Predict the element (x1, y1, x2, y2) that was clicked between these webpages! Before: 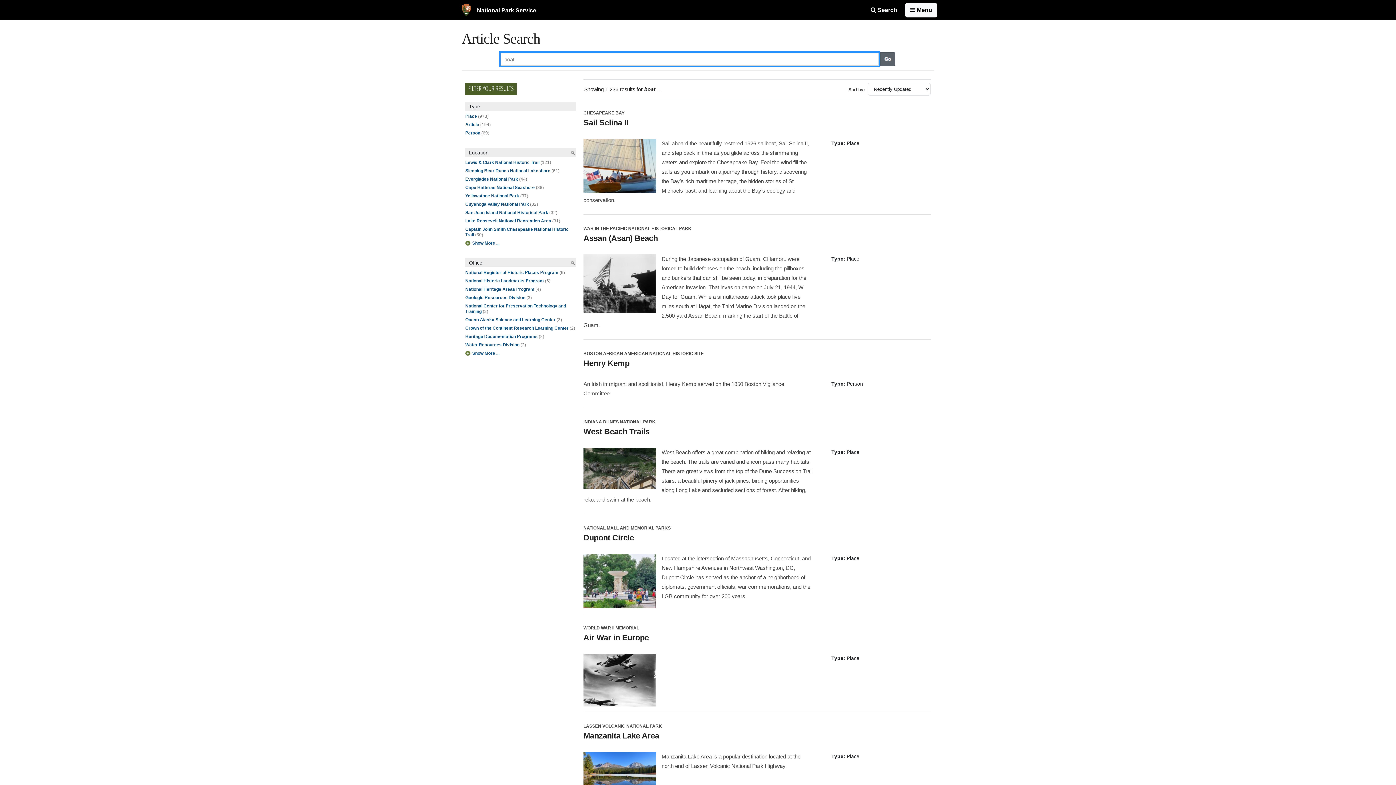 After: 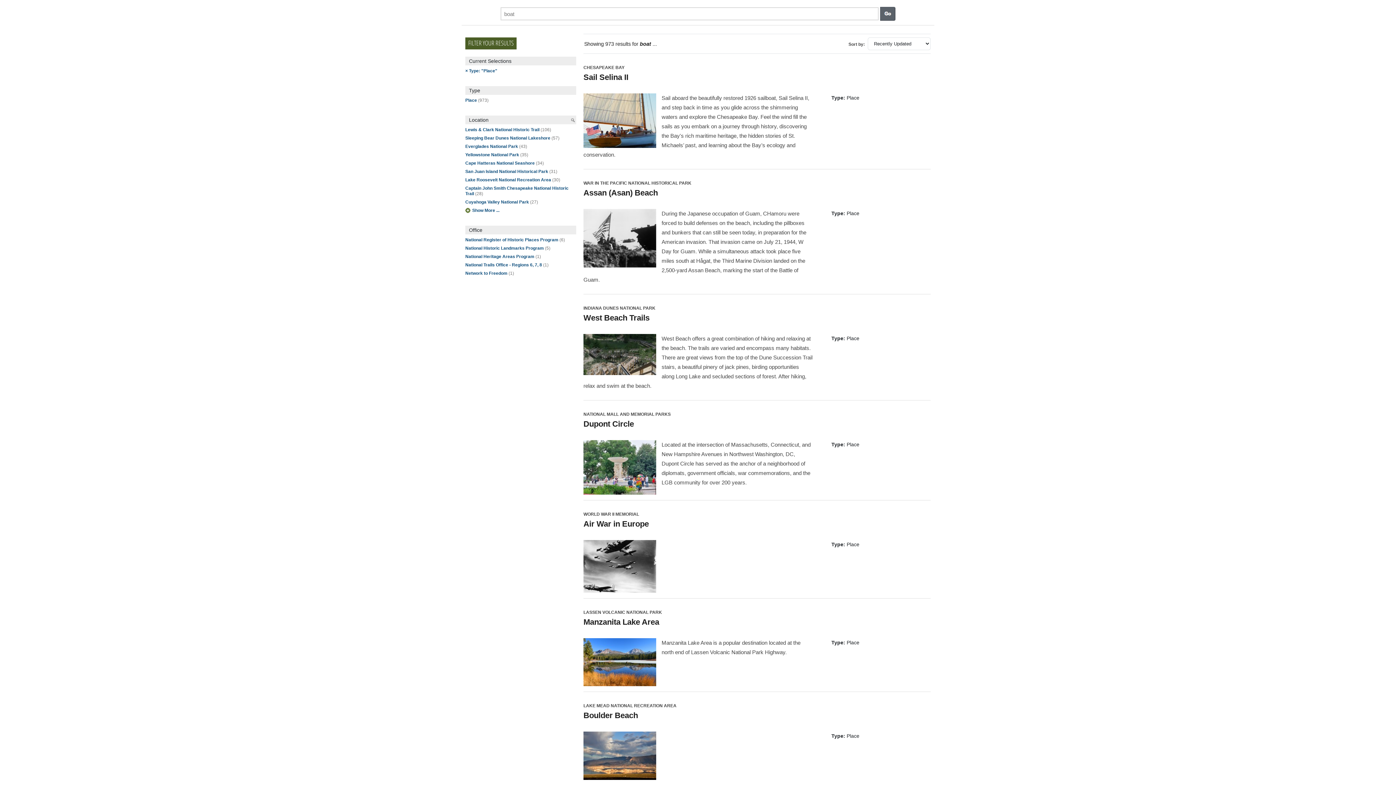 Action: bbox: (465, 113, 477, 118) label: Place